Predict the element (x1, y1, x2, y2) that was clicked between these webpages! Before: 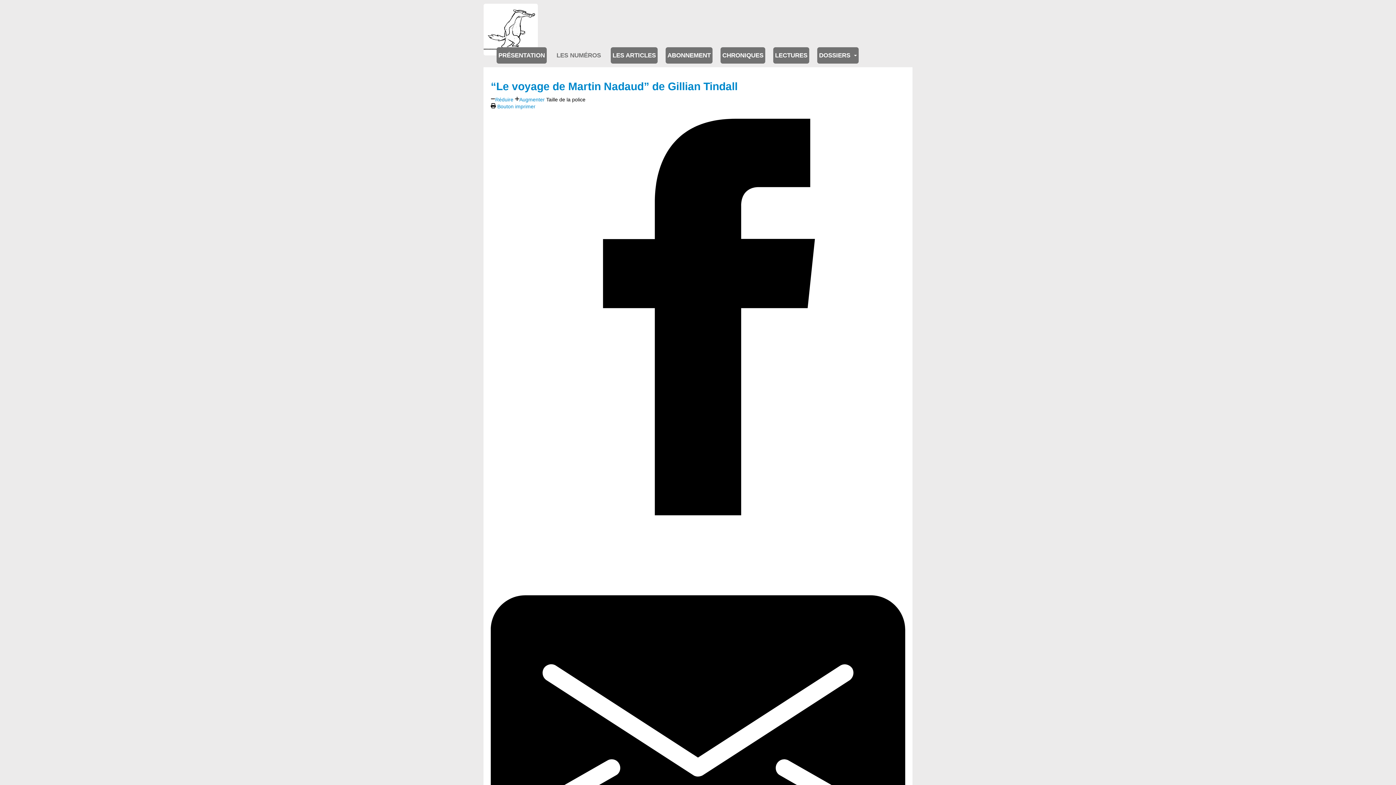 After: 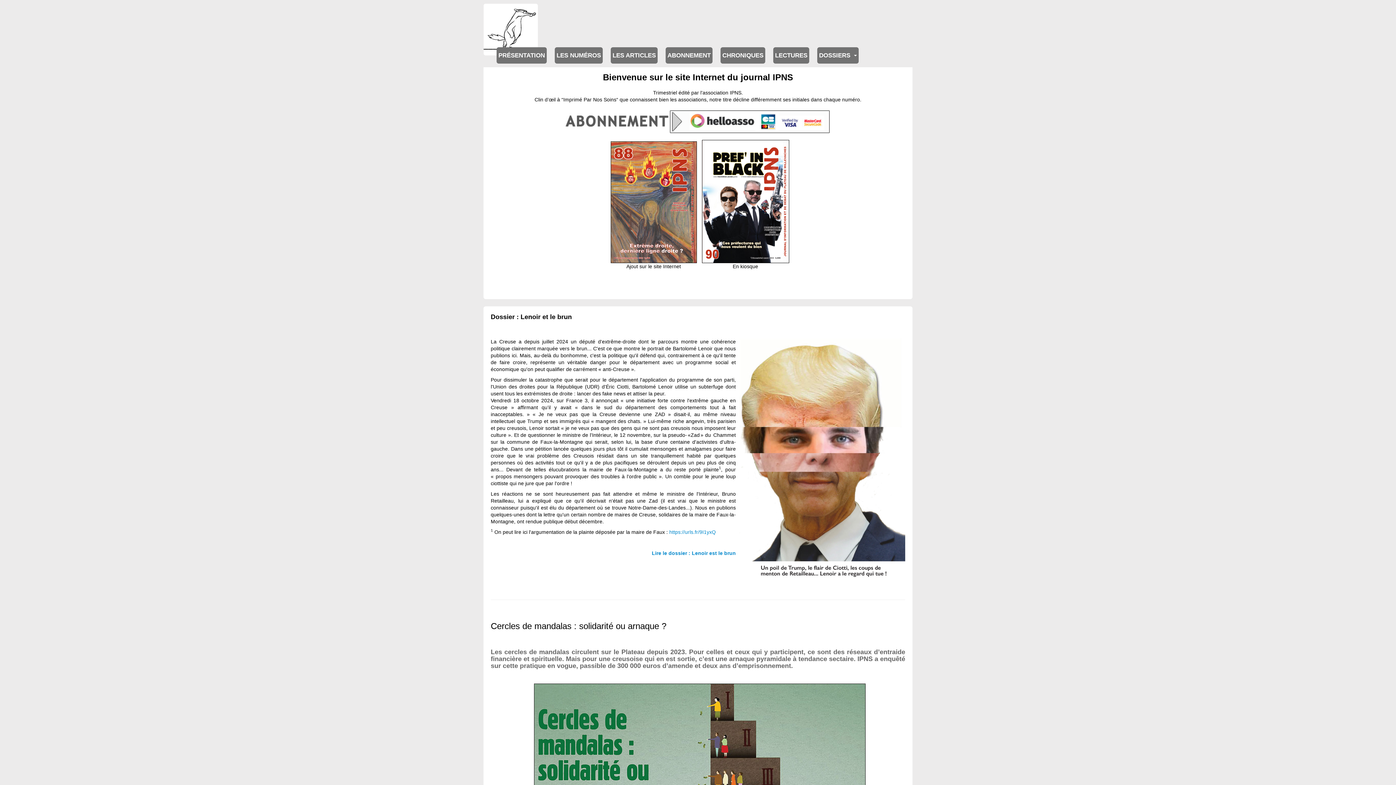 Action: bbox: (483, 3, 538, 23)